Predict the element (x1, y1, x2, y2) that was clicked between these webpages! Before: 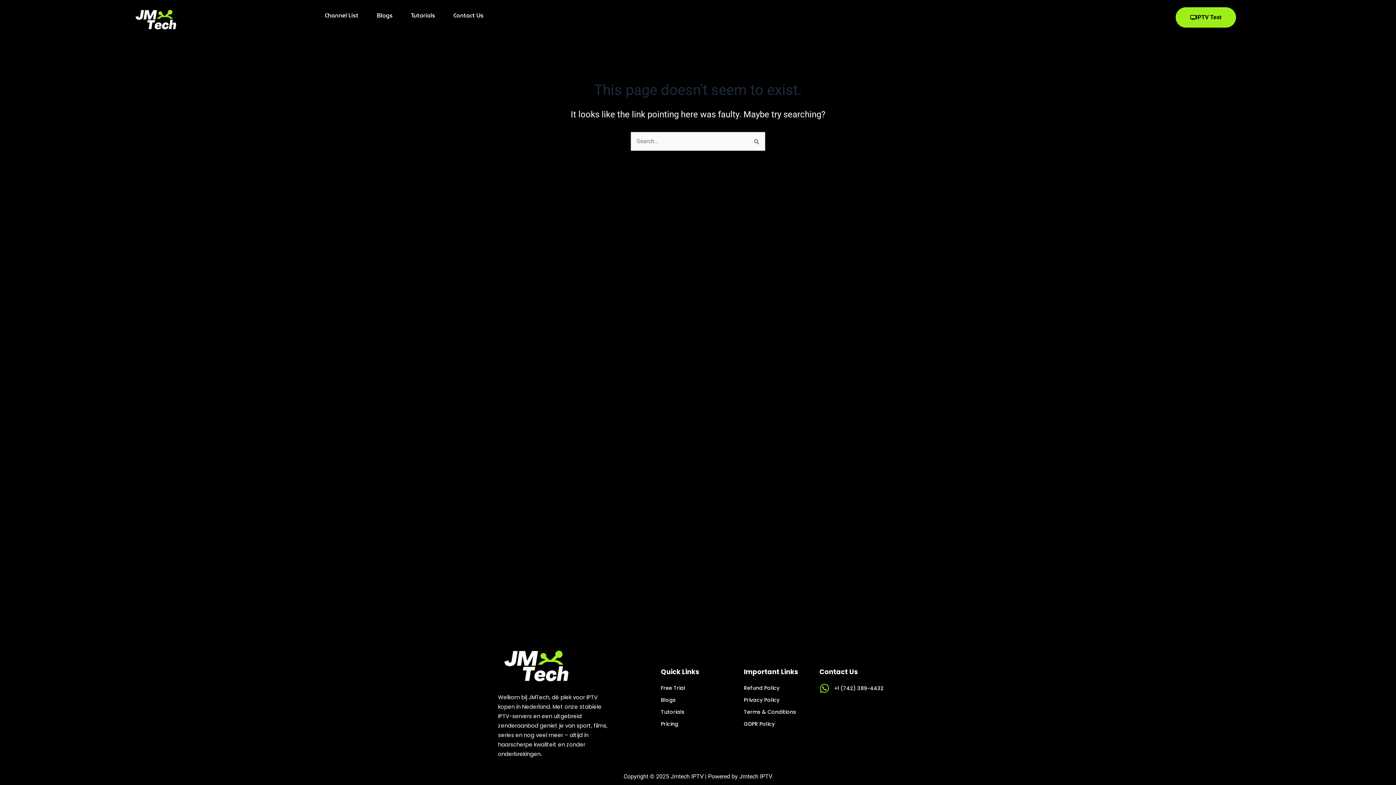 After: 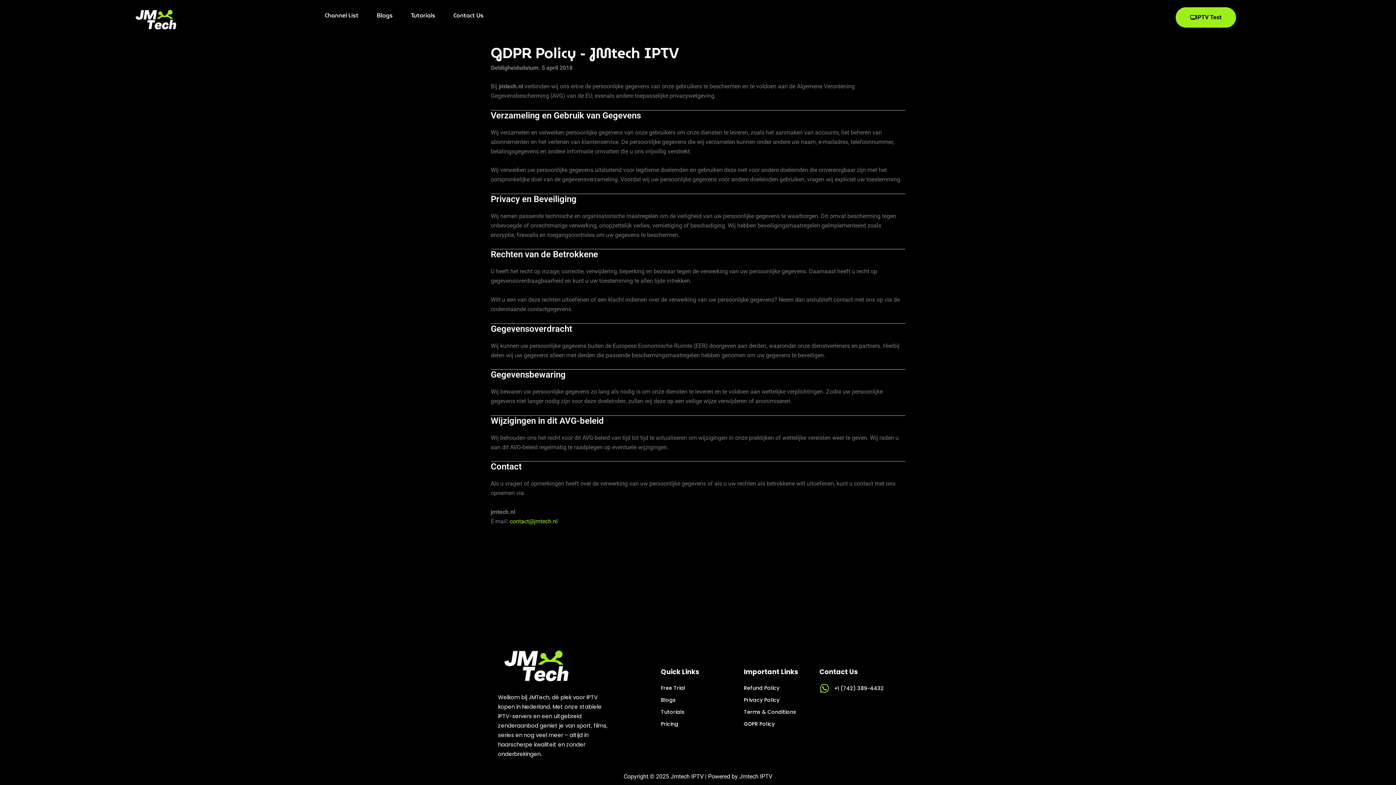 Action: label: GDPR Policy bbox: (744, 719, 812, 729)